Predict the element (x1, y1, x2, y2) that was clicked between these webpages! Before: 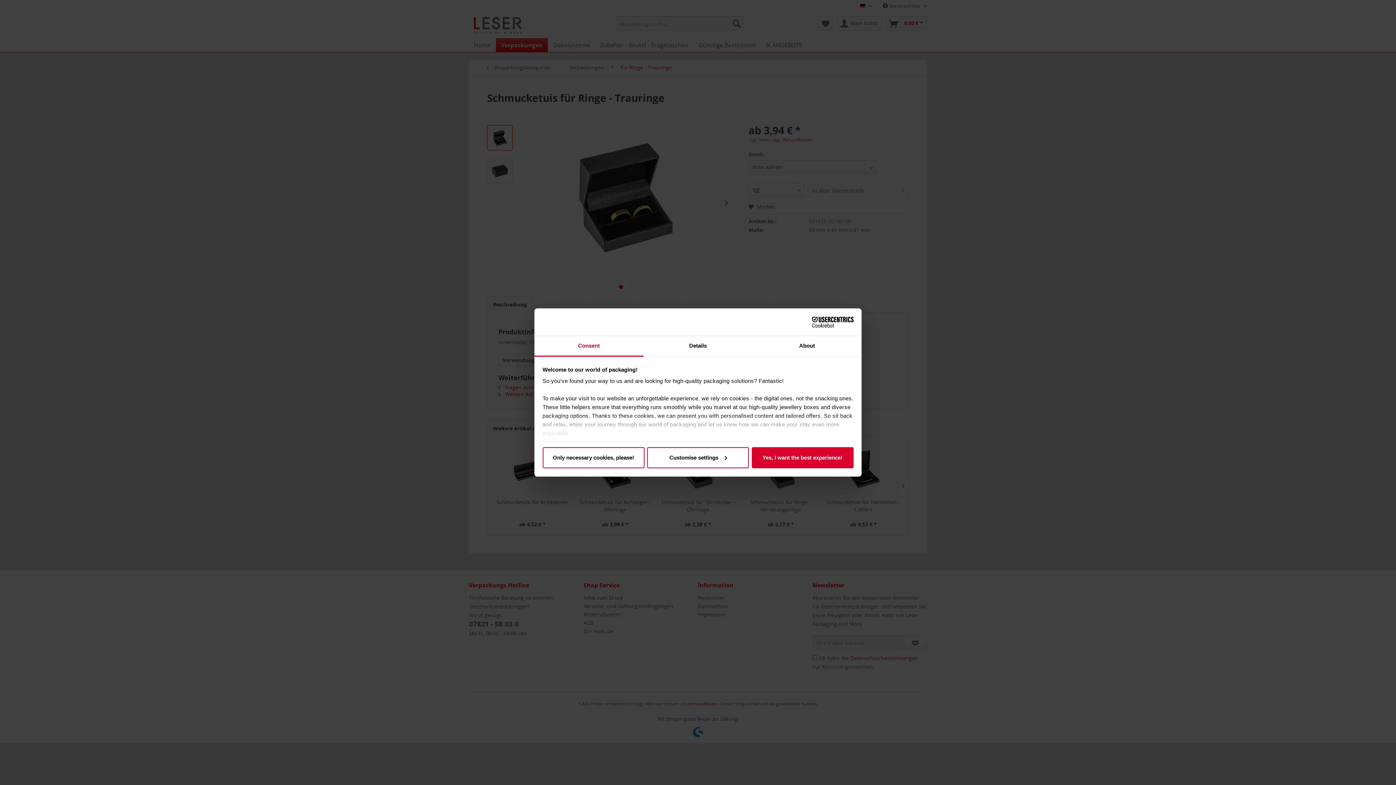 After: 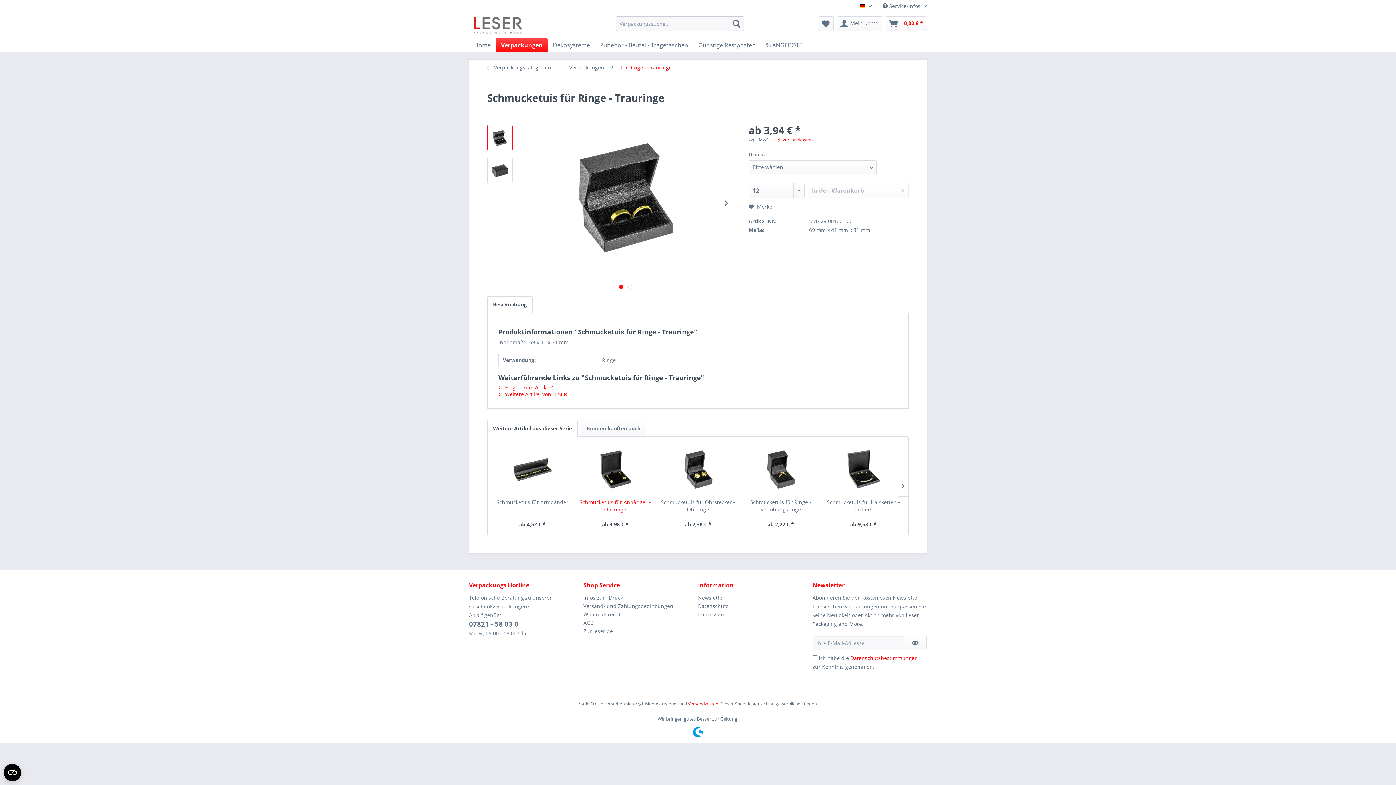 Action: label: Only necessary cookies, please! bbox: (542, 447, 644, 468)